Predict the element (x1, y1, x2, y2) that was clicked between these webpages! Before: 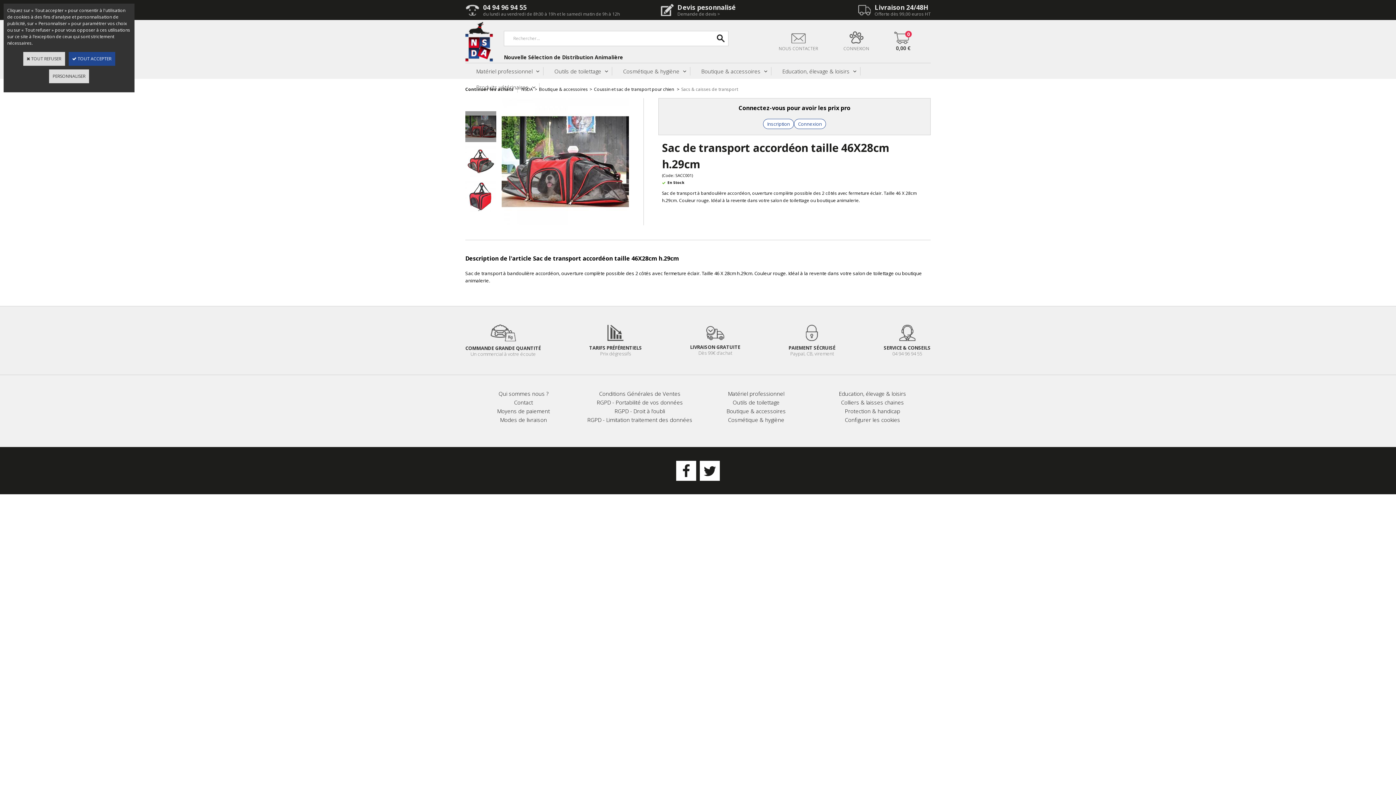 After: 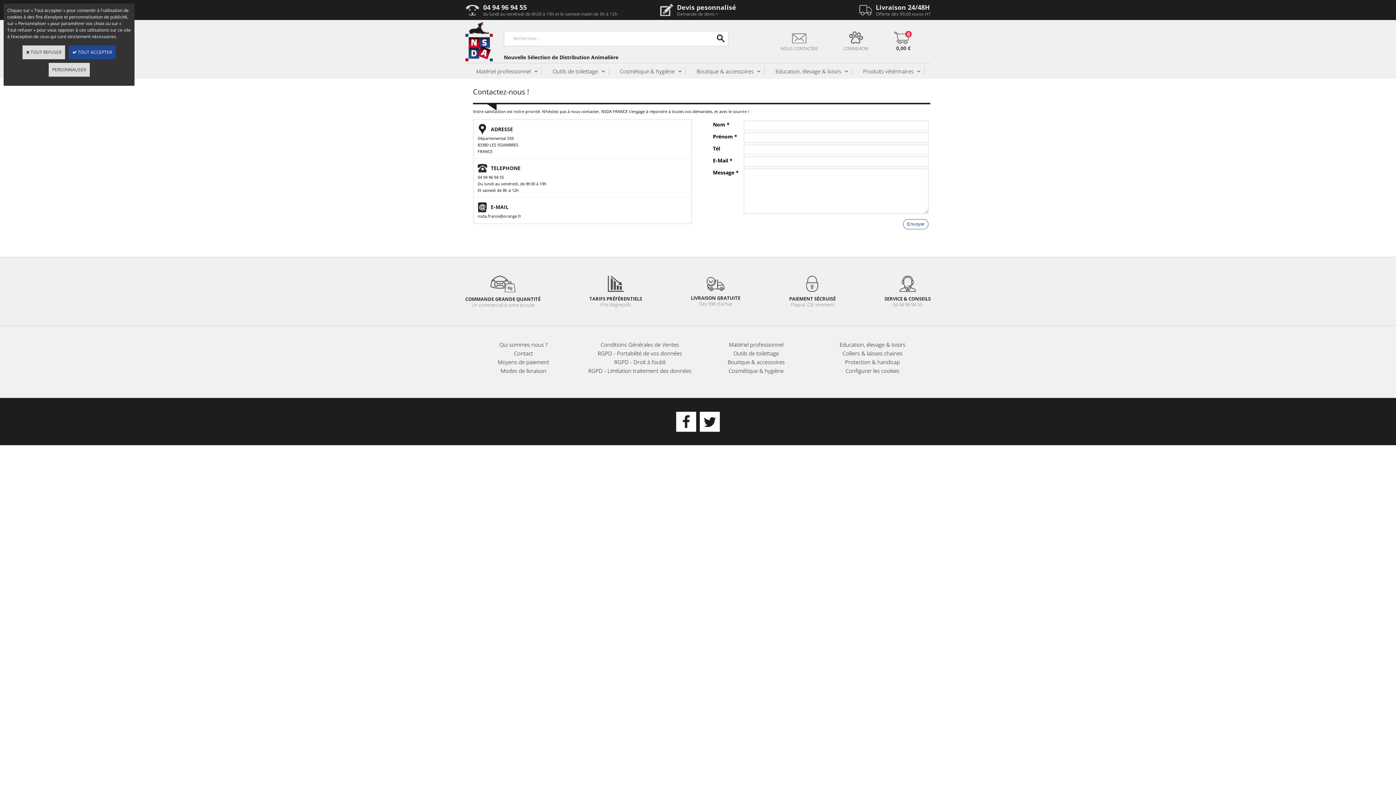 Action: bbox: (512, 397, 534, 408) label: Contact